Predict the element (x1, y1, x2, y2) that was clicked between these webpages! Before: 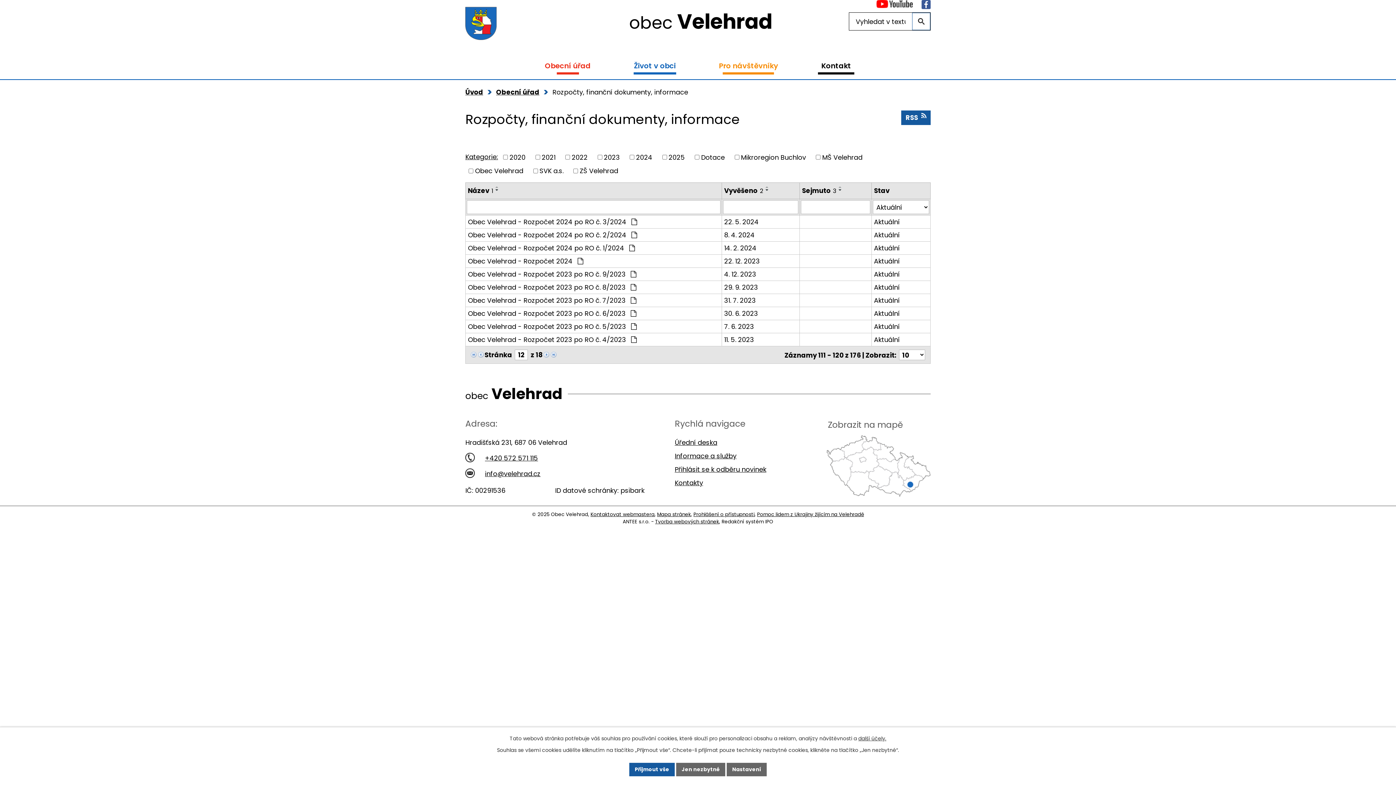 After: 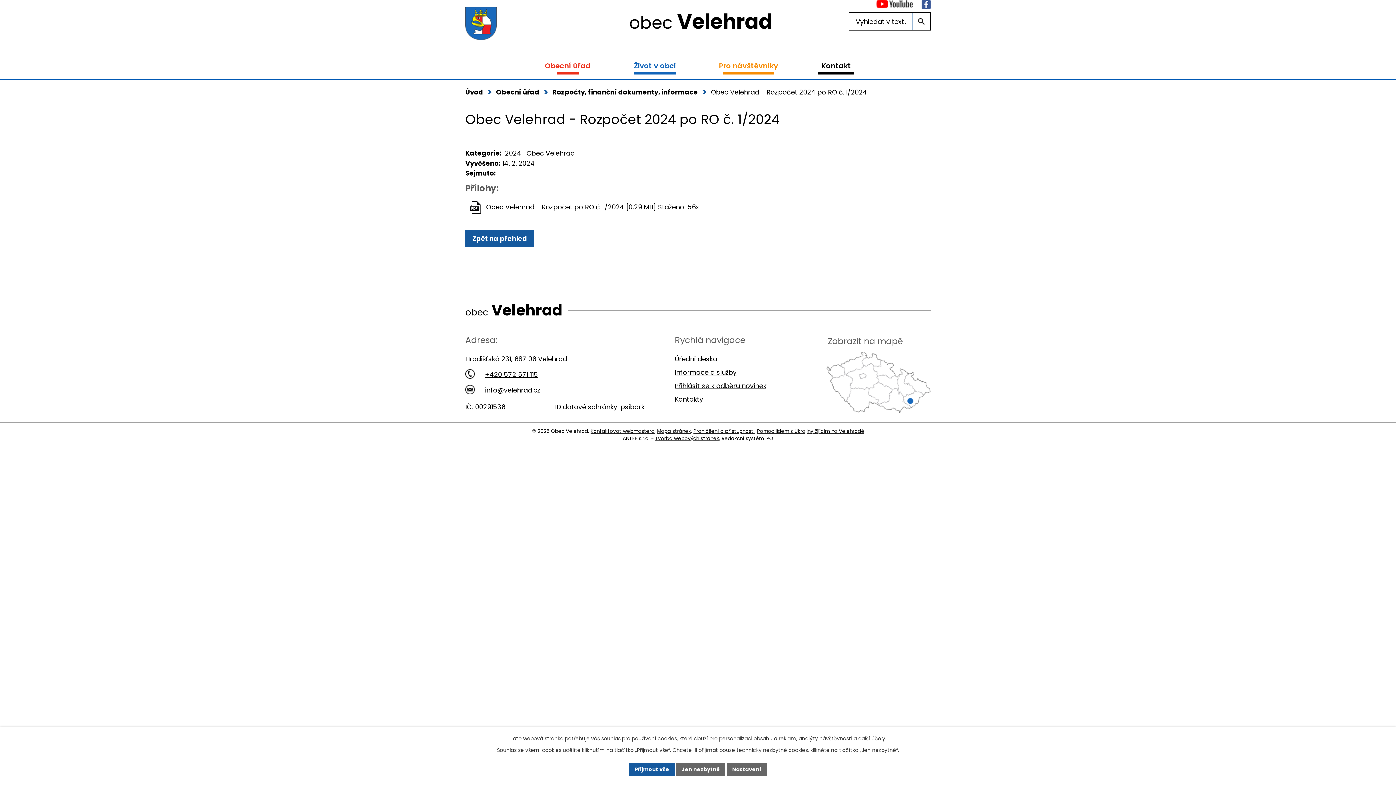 Action: label: Aktuální bbox: (874, 243, 928, 253)